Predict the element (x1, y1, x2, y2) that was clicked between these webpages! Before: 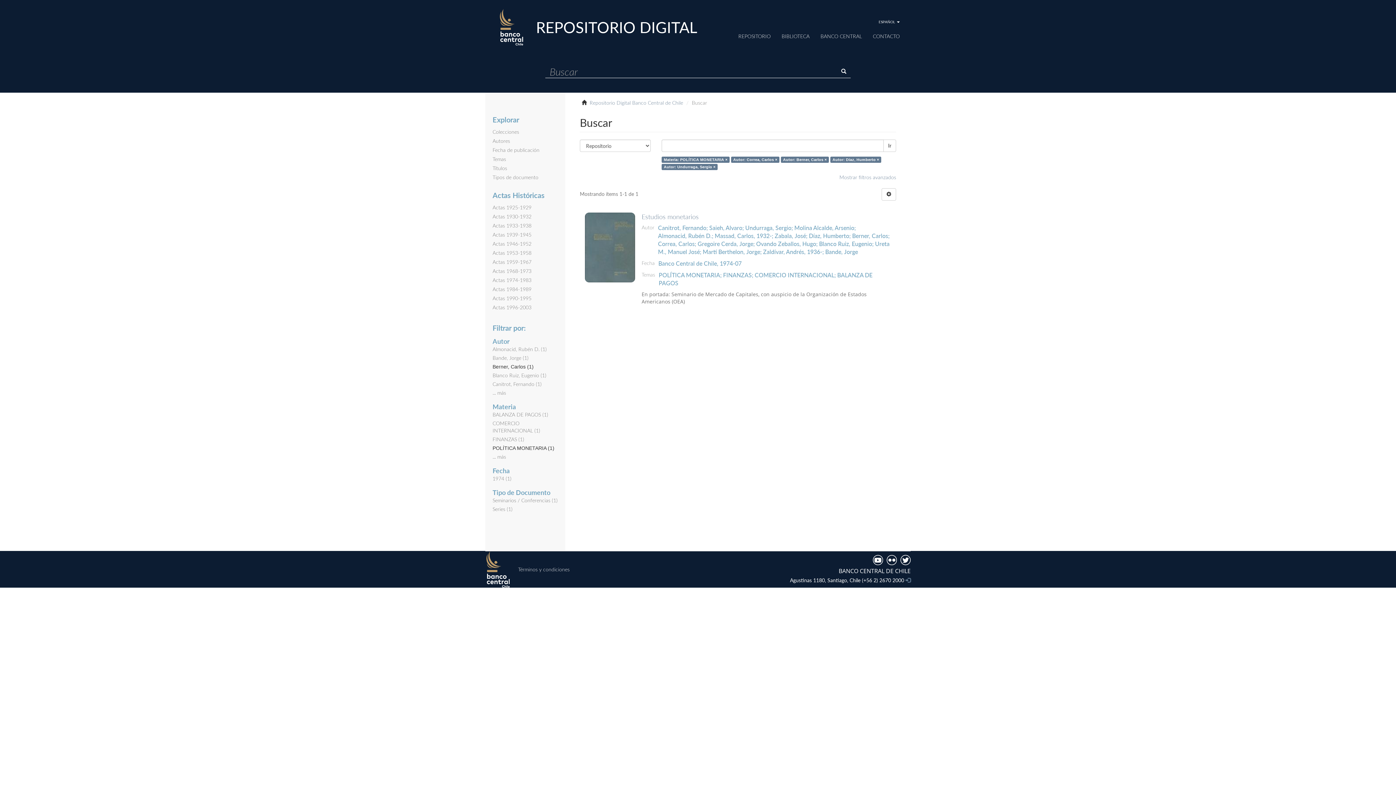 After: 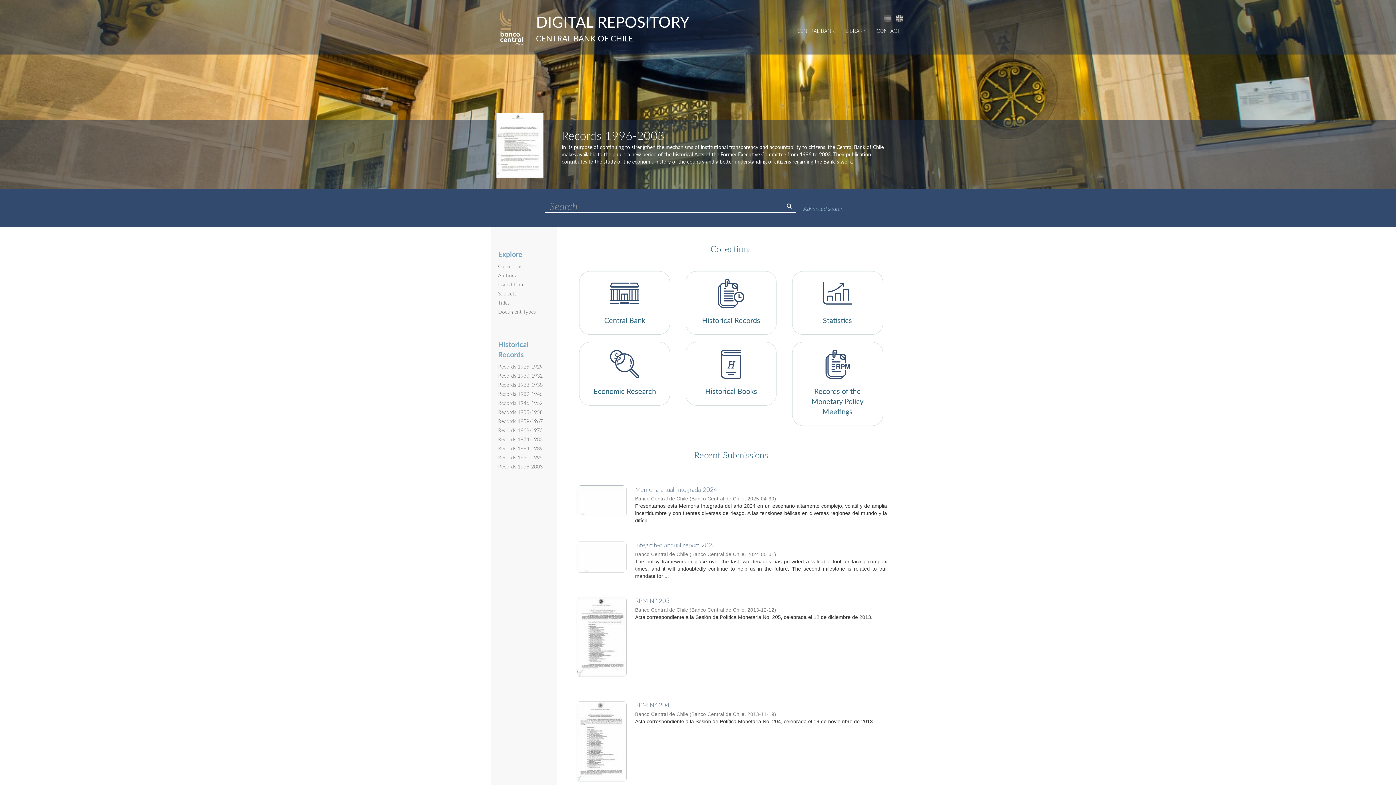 Action: label: REPOSITORIO bbox: (738, 33, 770, 39)